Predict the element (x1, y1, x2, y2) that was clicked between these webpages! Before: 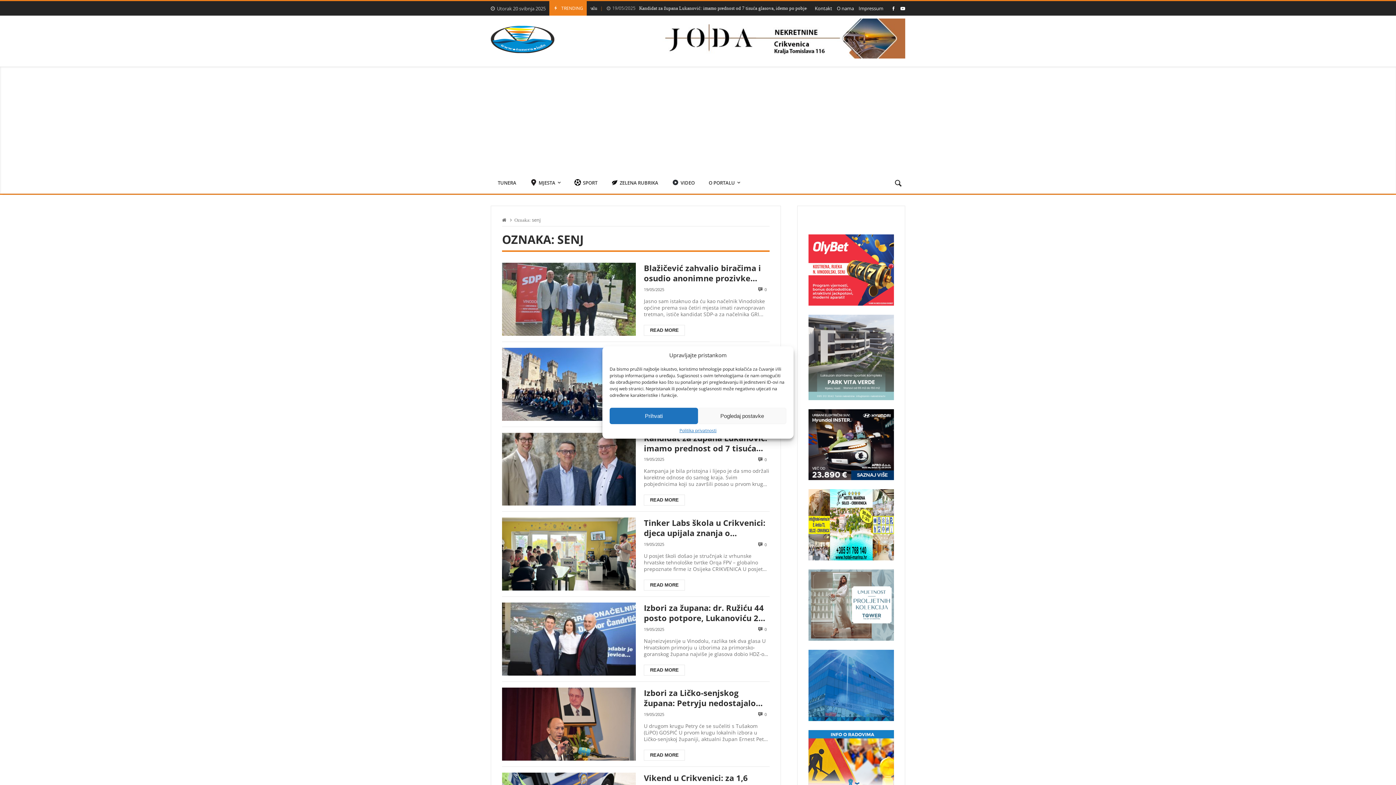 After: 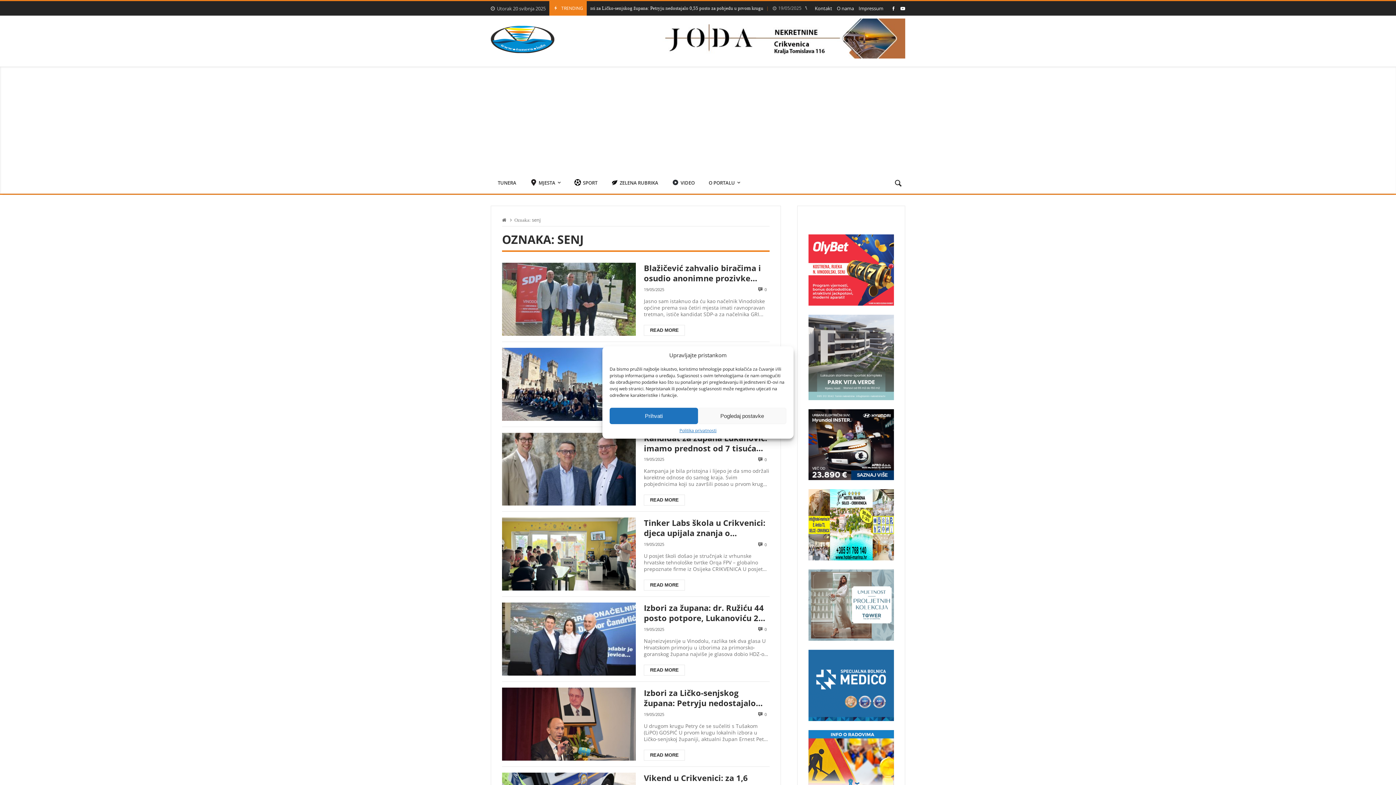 Action: bbox: (650, 54, 905, 59)